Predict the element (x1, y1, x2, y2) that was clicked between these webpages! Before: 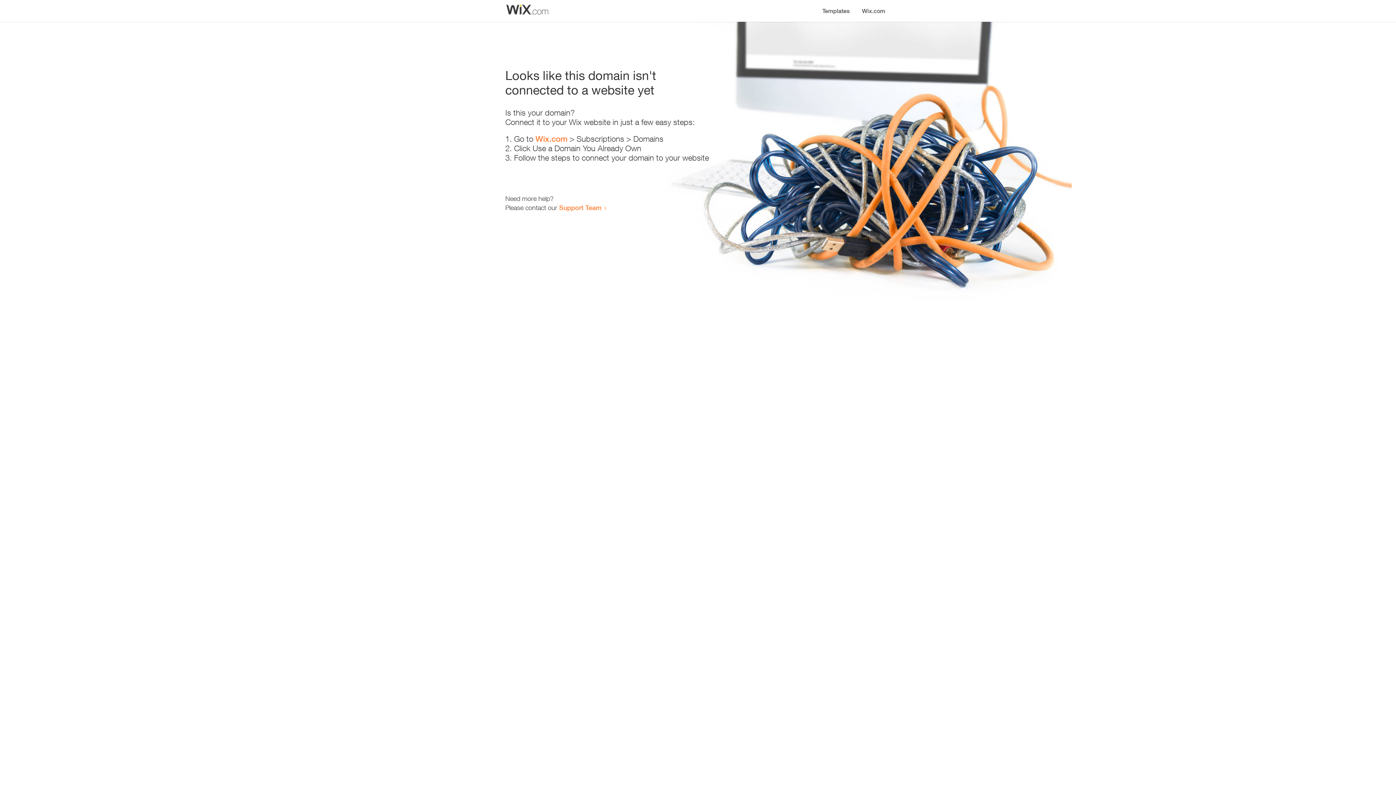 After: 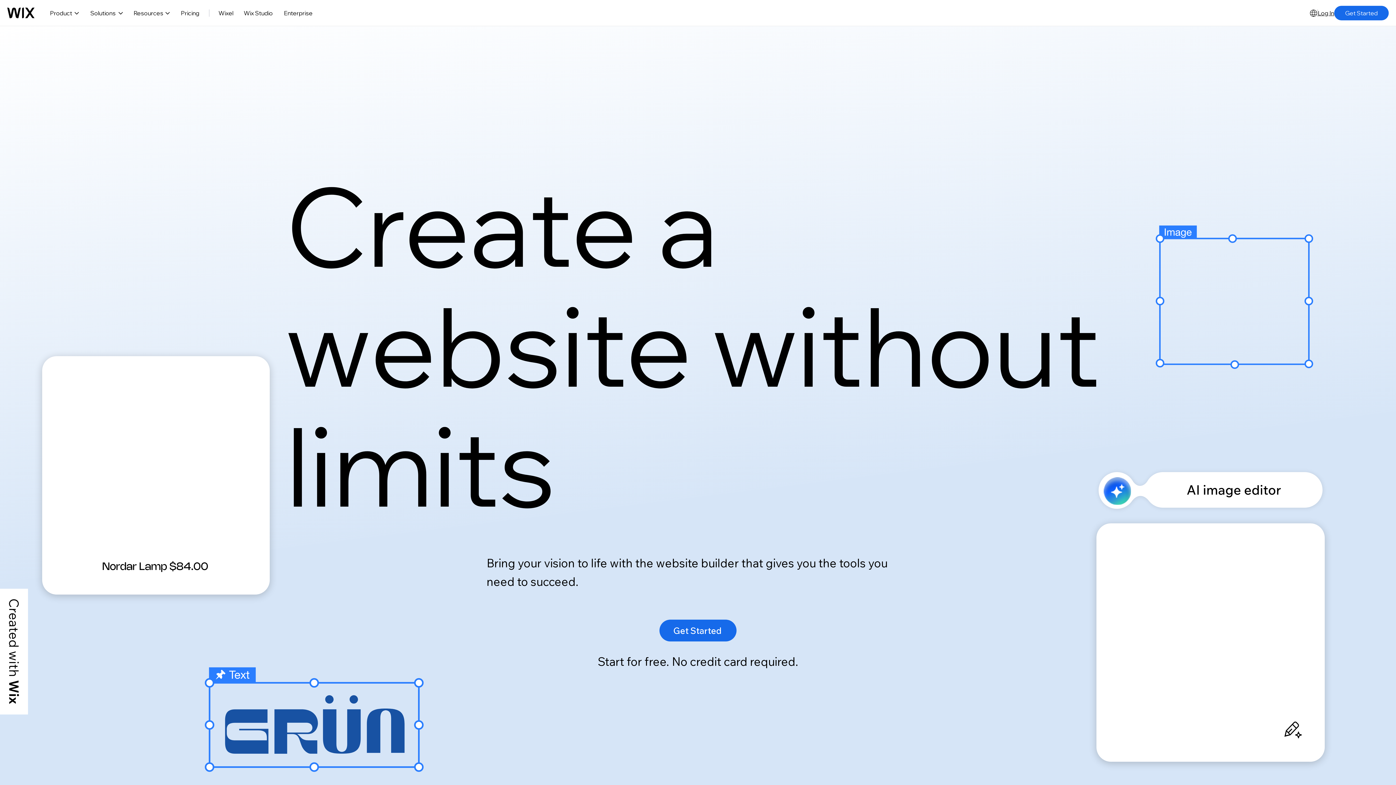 Action: bbox: (856, 0, 890, 14) label: Wix.com